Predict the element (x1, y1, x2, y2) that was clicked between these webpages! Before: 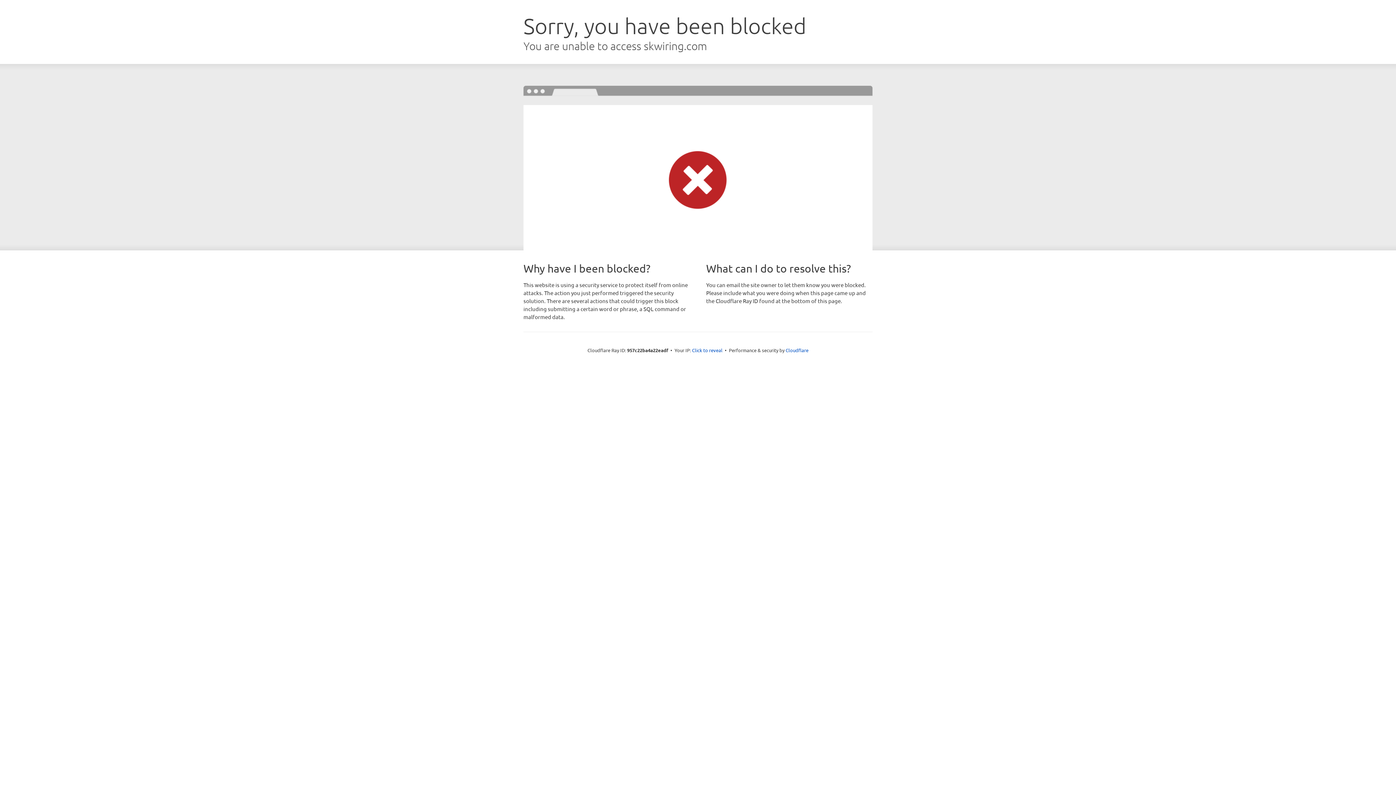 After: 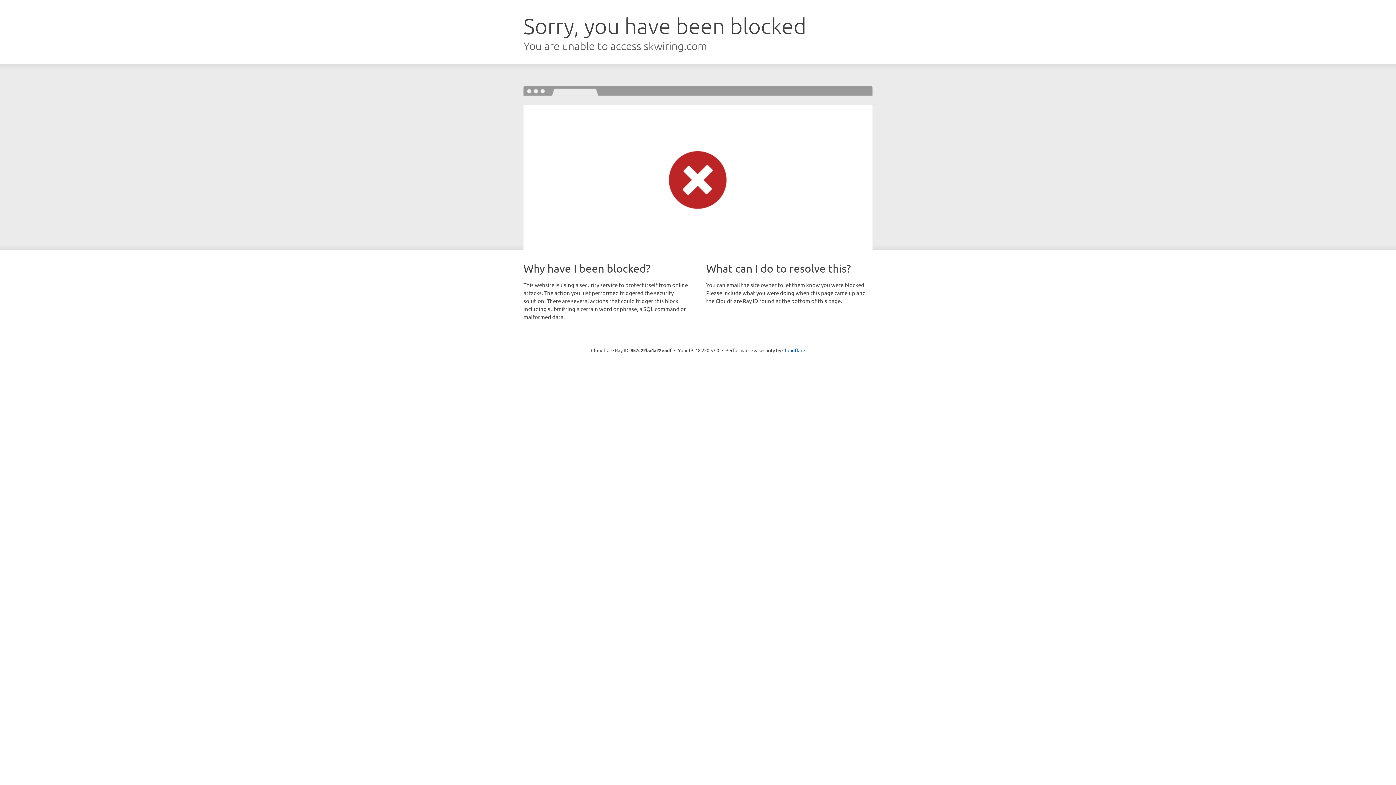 Action: label: Click to reveal bbox: (692, 346, 722, 353)